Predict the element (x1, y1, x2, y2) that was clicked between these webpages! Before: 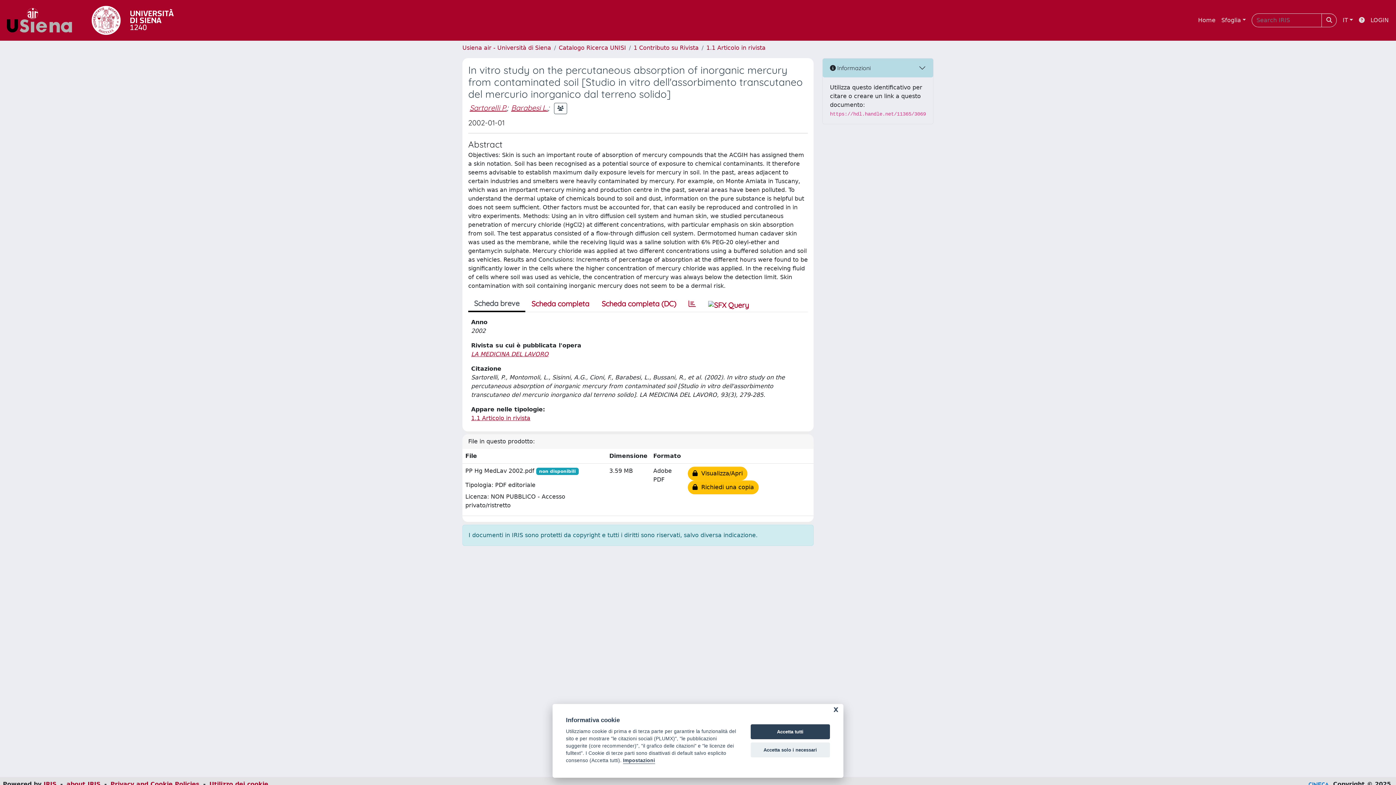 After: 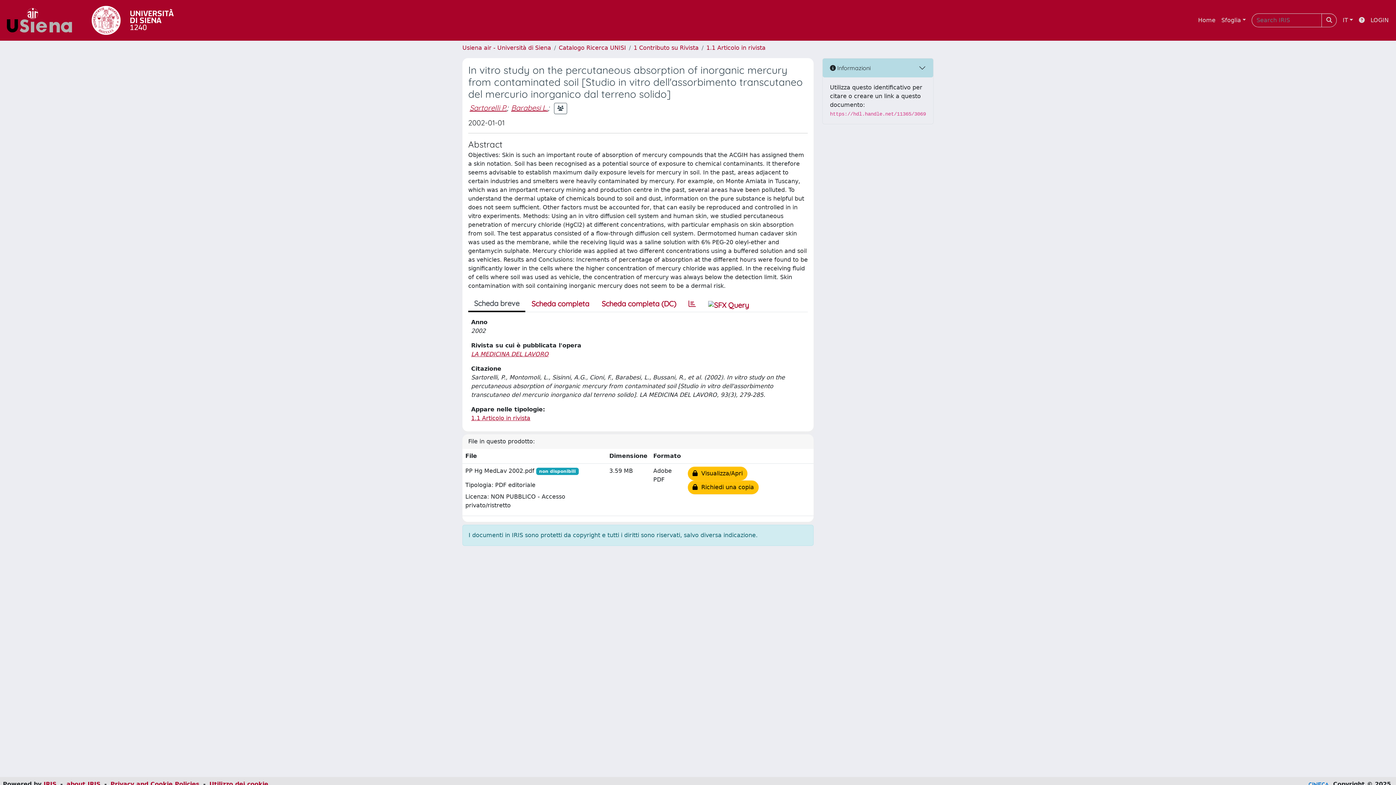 Action: label: Accetta solo i necessari bbox: (750, 742, 830, 757)